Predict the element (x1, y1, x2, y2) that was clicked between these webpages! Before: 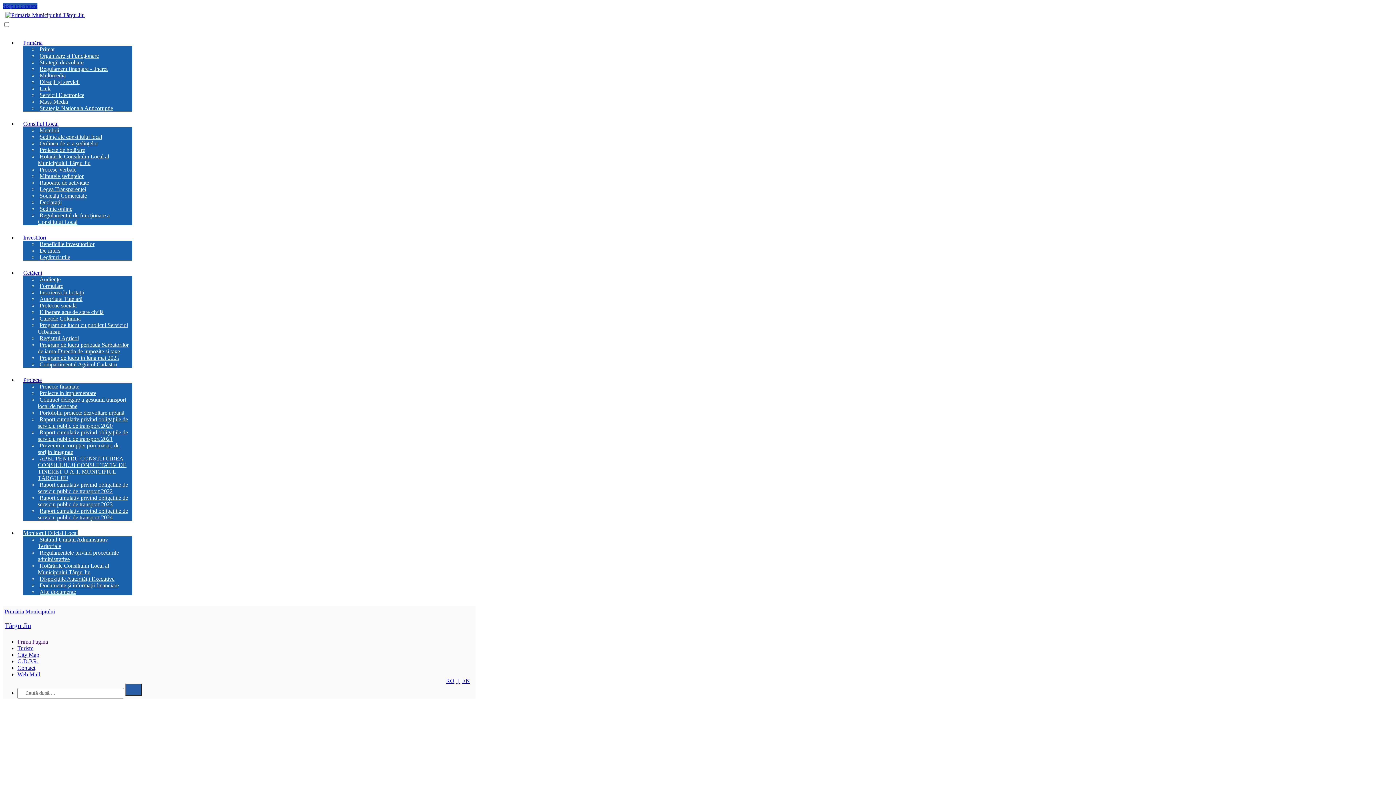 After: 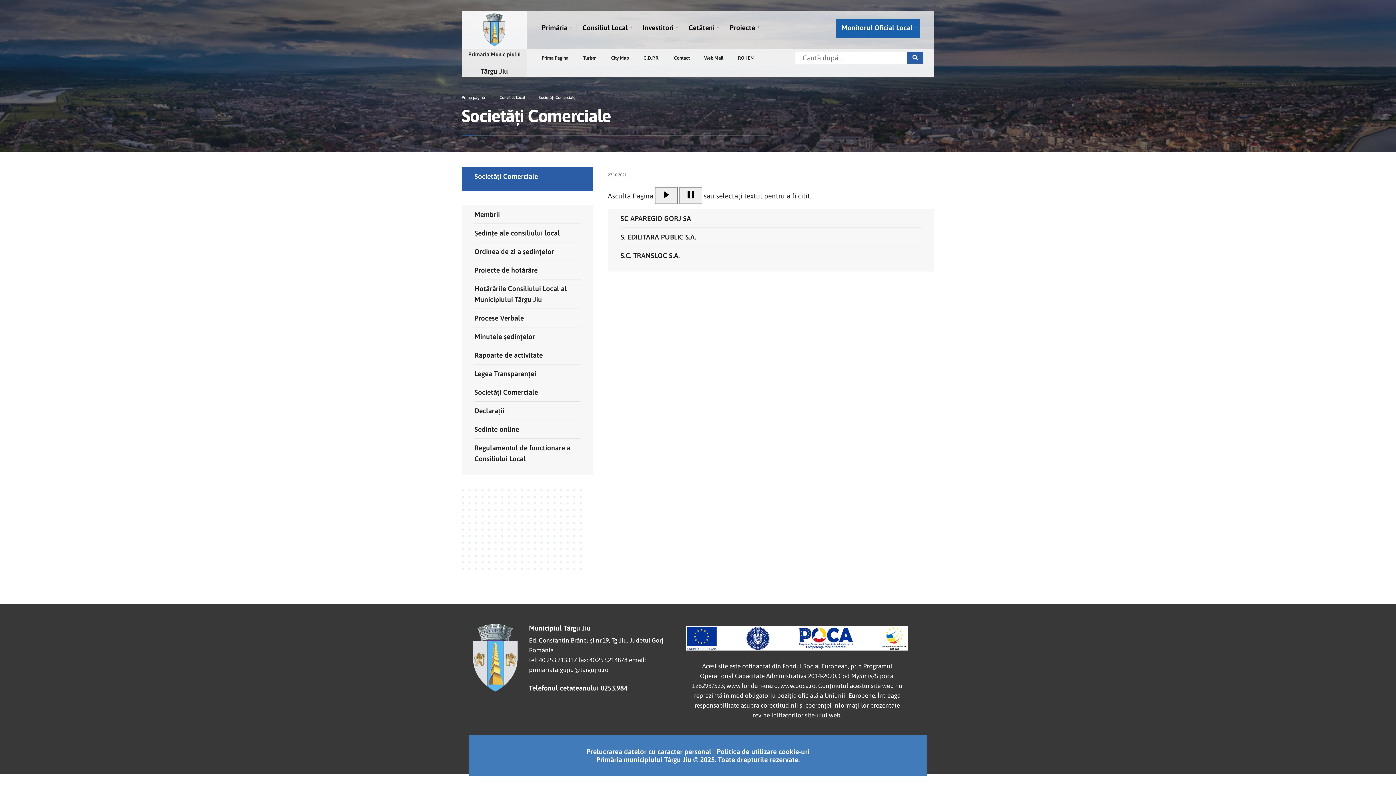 Action: label: Societăți Comerciale bbox: (37, 190, 88, 200)